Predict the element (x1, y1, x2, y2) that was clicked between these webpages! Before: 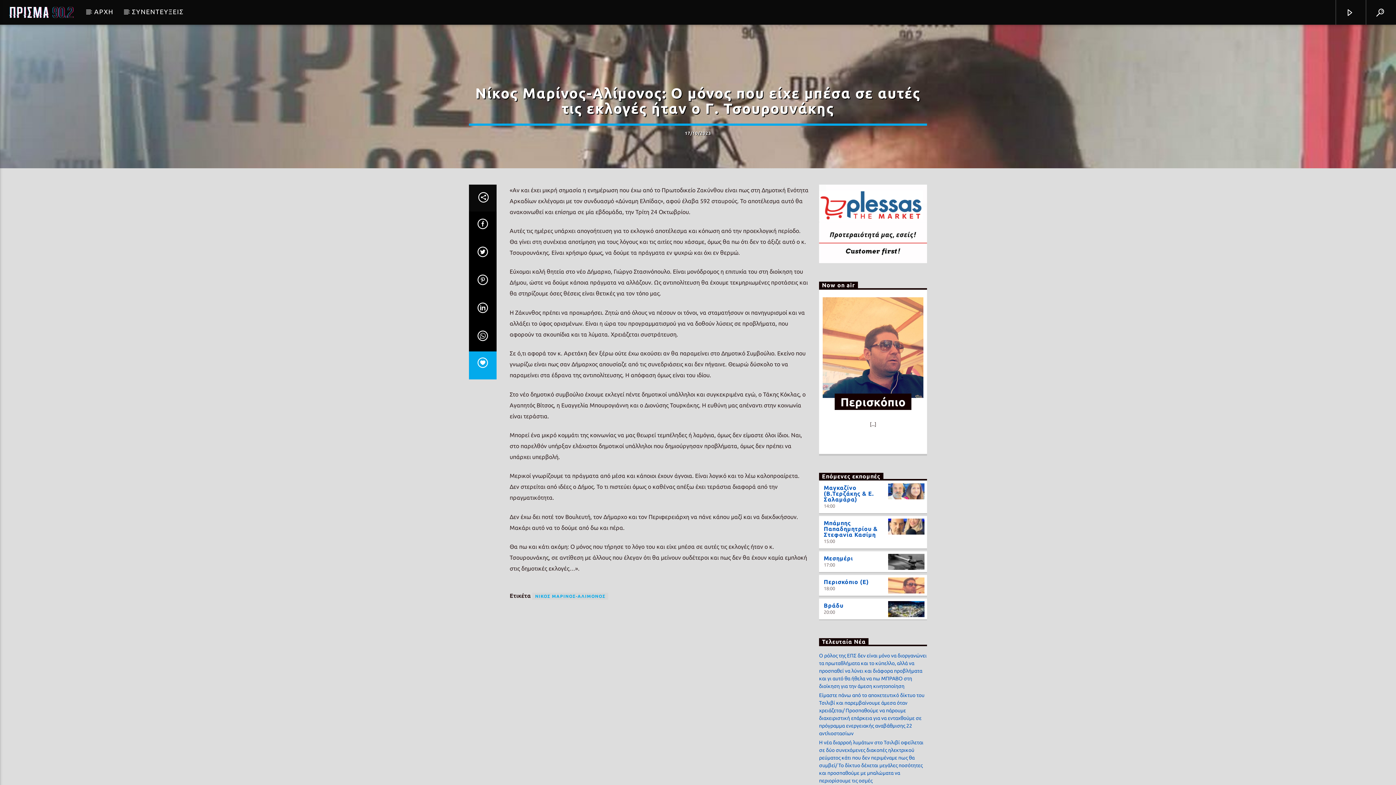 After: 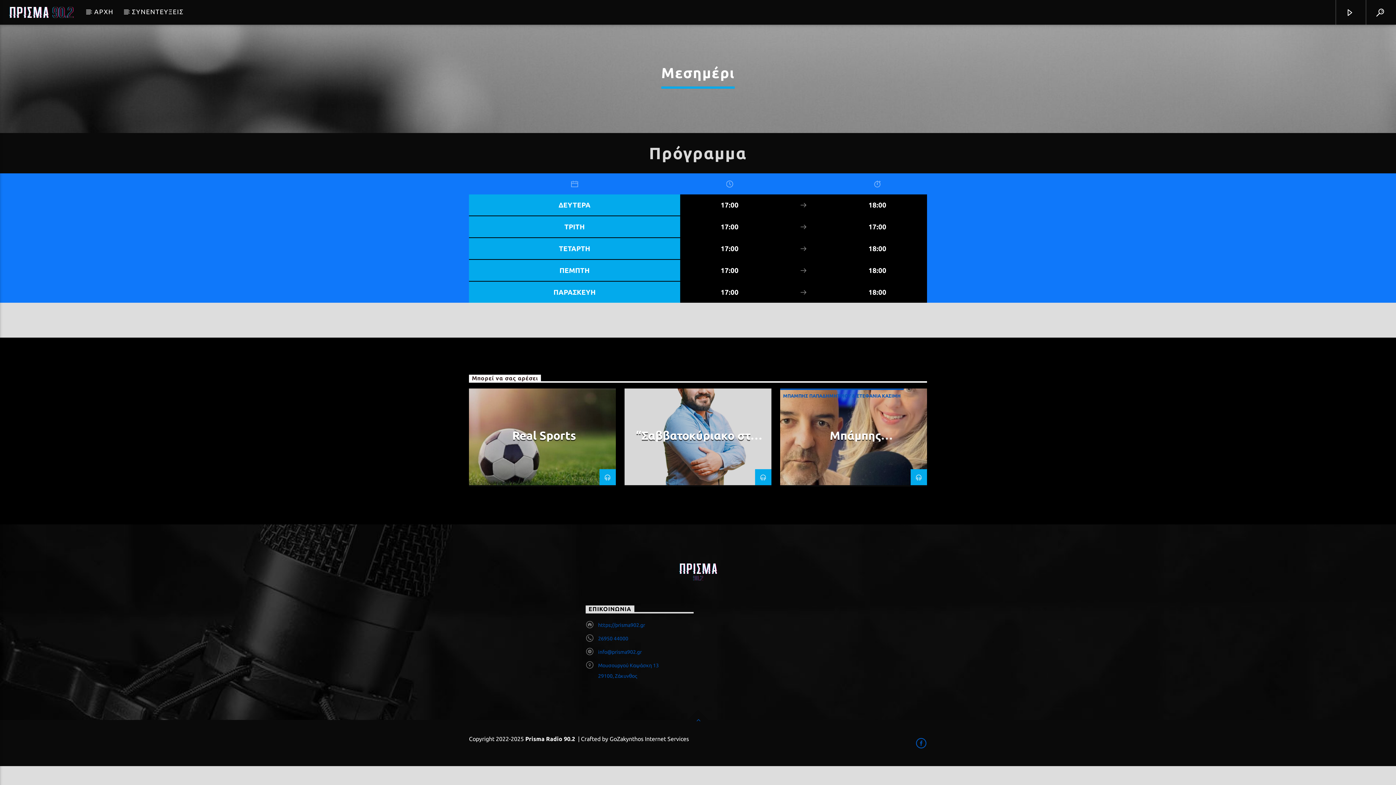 Action: bbox: (824, 555, 853, 561) label: Μεσημέρι